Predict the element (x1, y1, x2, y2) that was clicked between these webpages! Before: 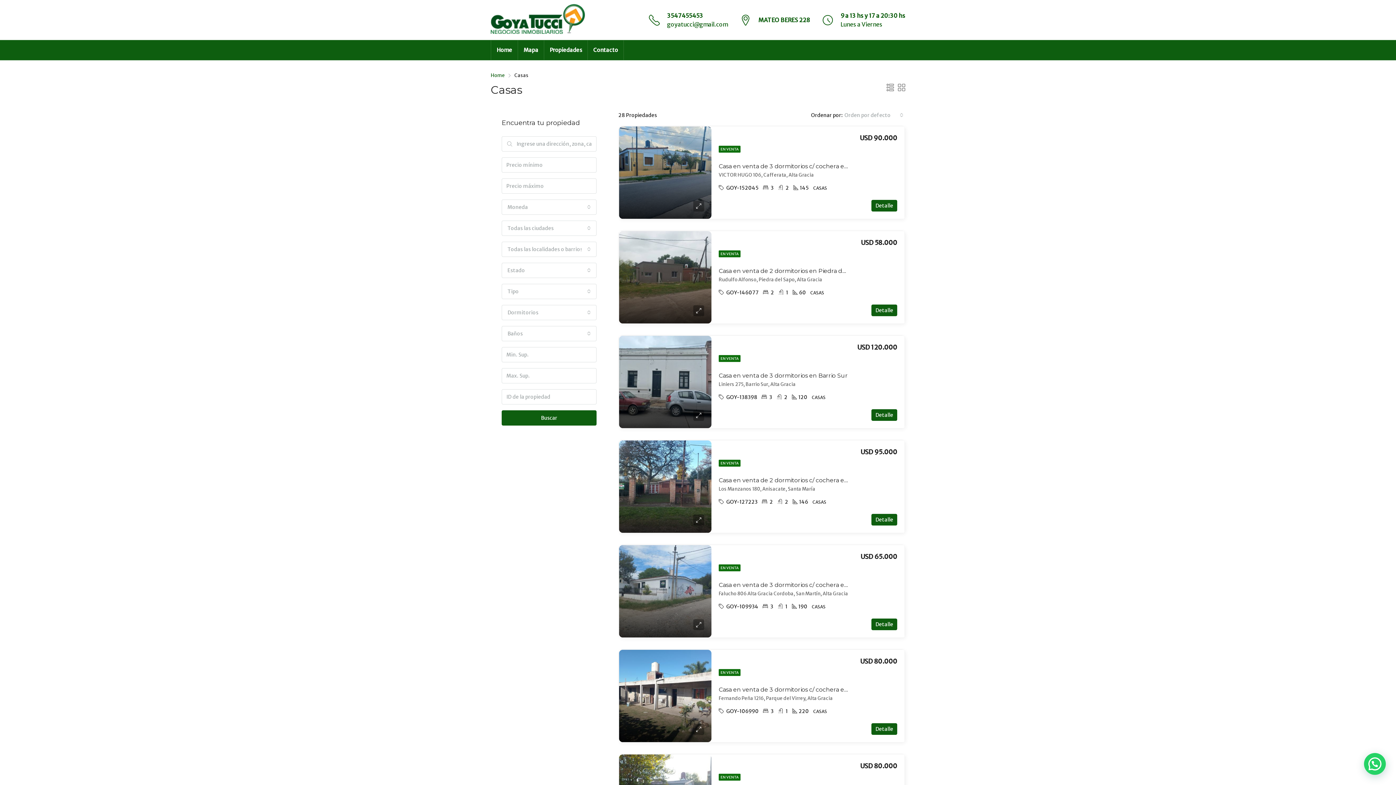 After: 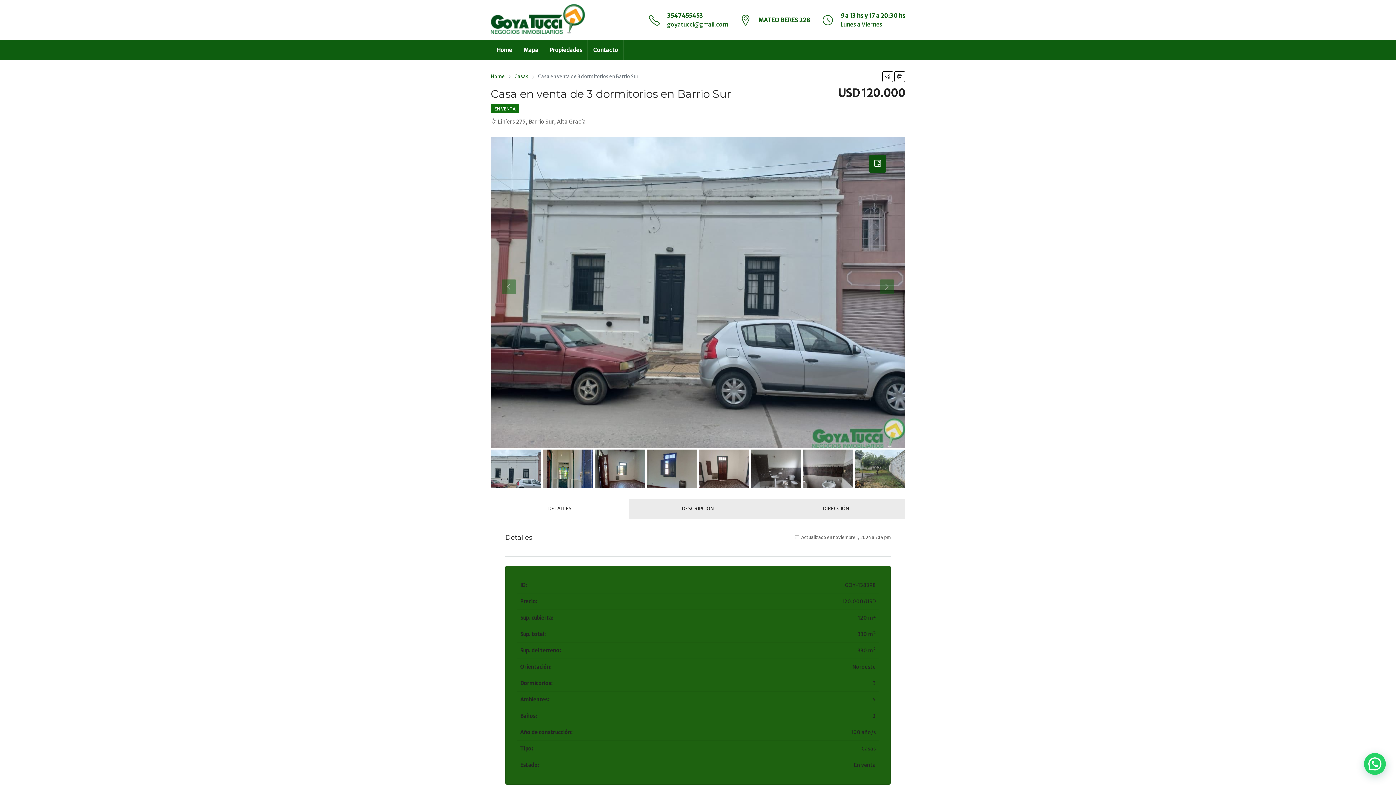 Action: bbox: (718, 372, 848, 379) label: Casa en venta de 3 dormitorios en Barrio Sur